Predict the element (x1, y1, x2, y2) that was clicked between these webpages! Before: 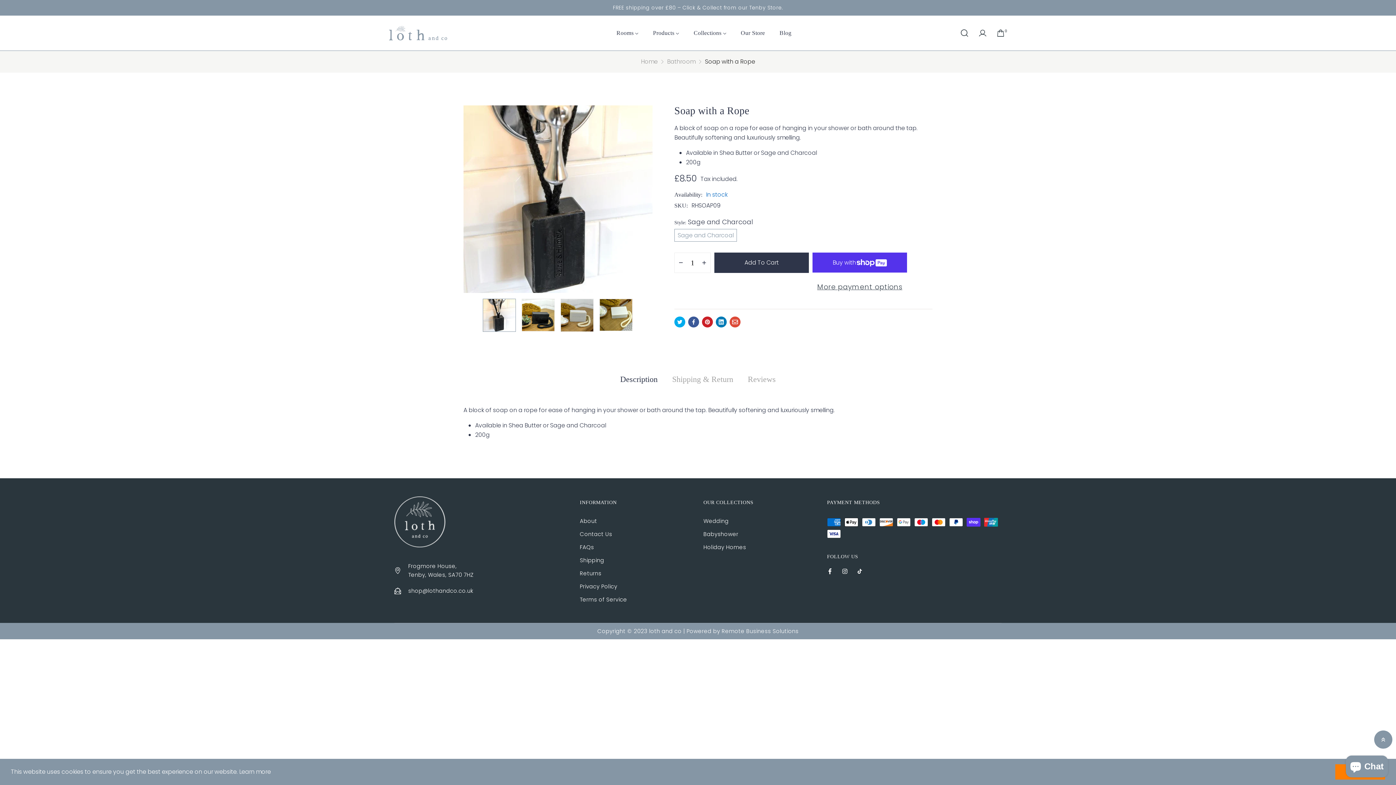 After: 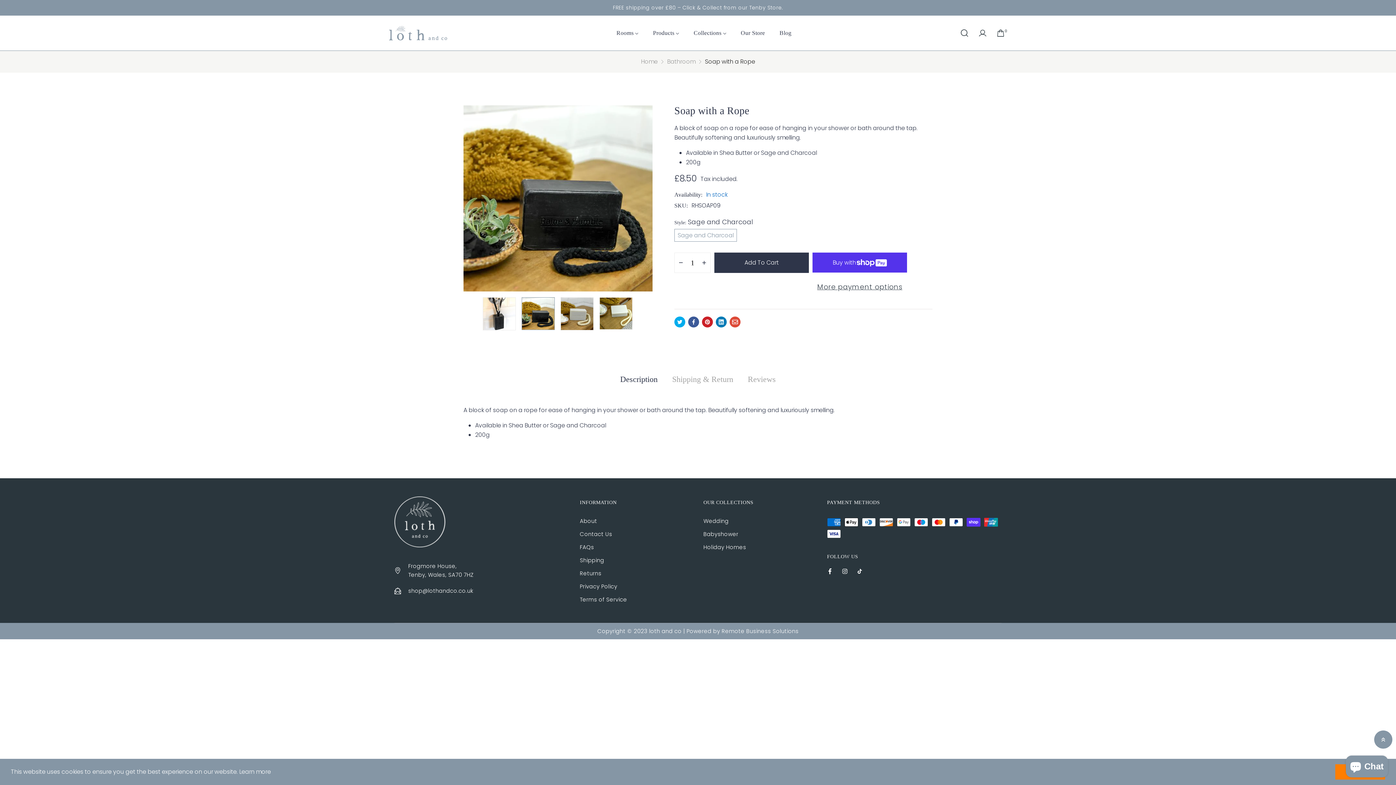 Action: bbox: (521, 299, 554, 331)